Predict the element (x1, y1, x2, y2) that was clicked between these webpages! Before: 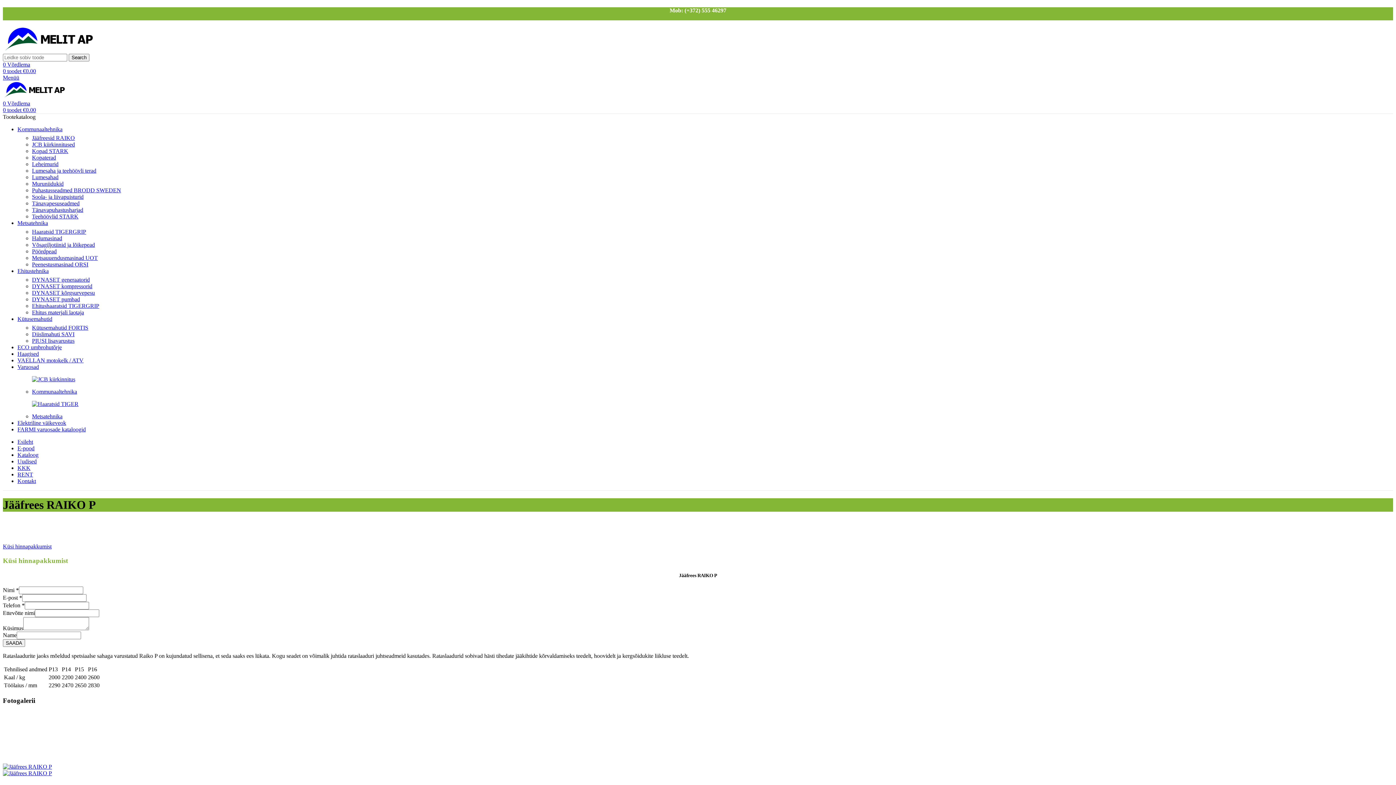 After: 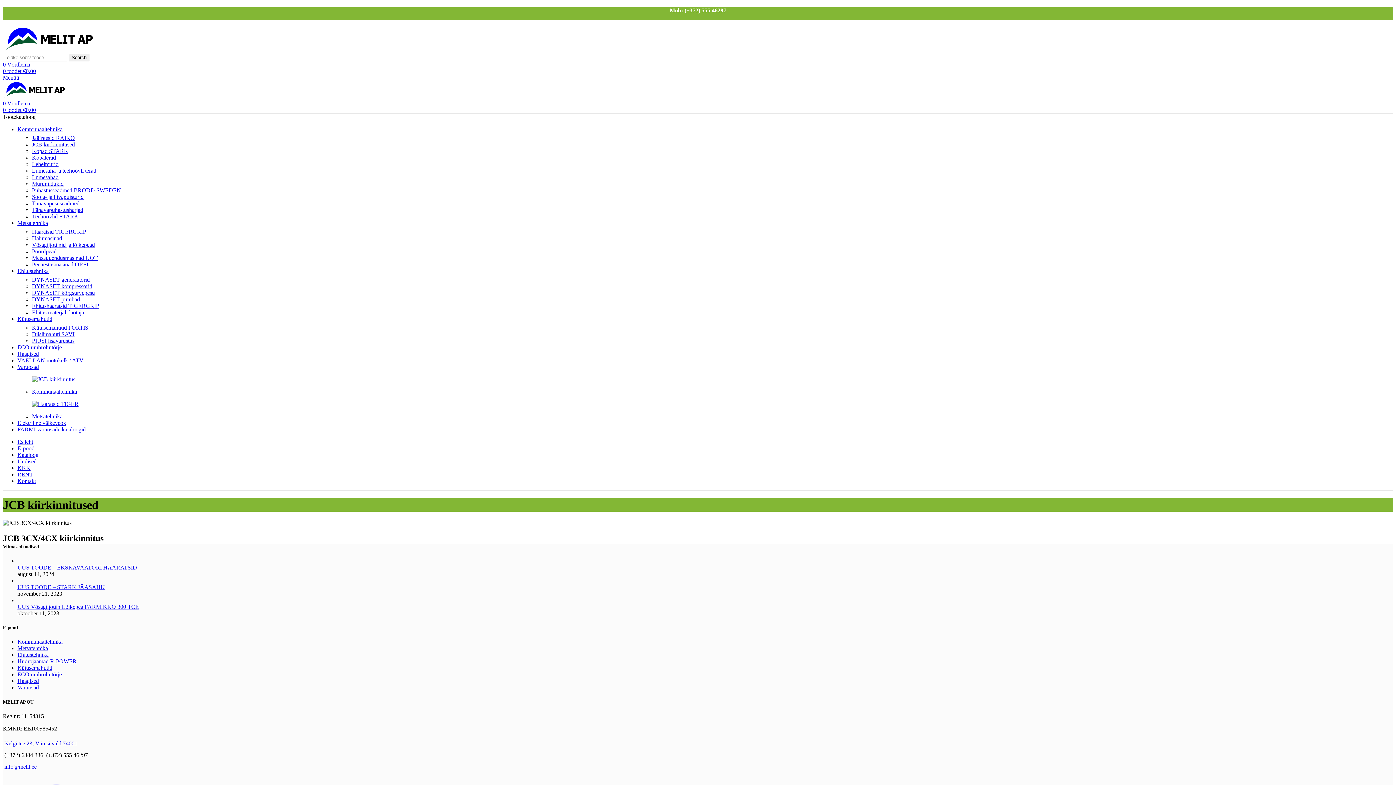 Action: bbox: (32, 141, 74, 147) label: JCB kiirkinnitused